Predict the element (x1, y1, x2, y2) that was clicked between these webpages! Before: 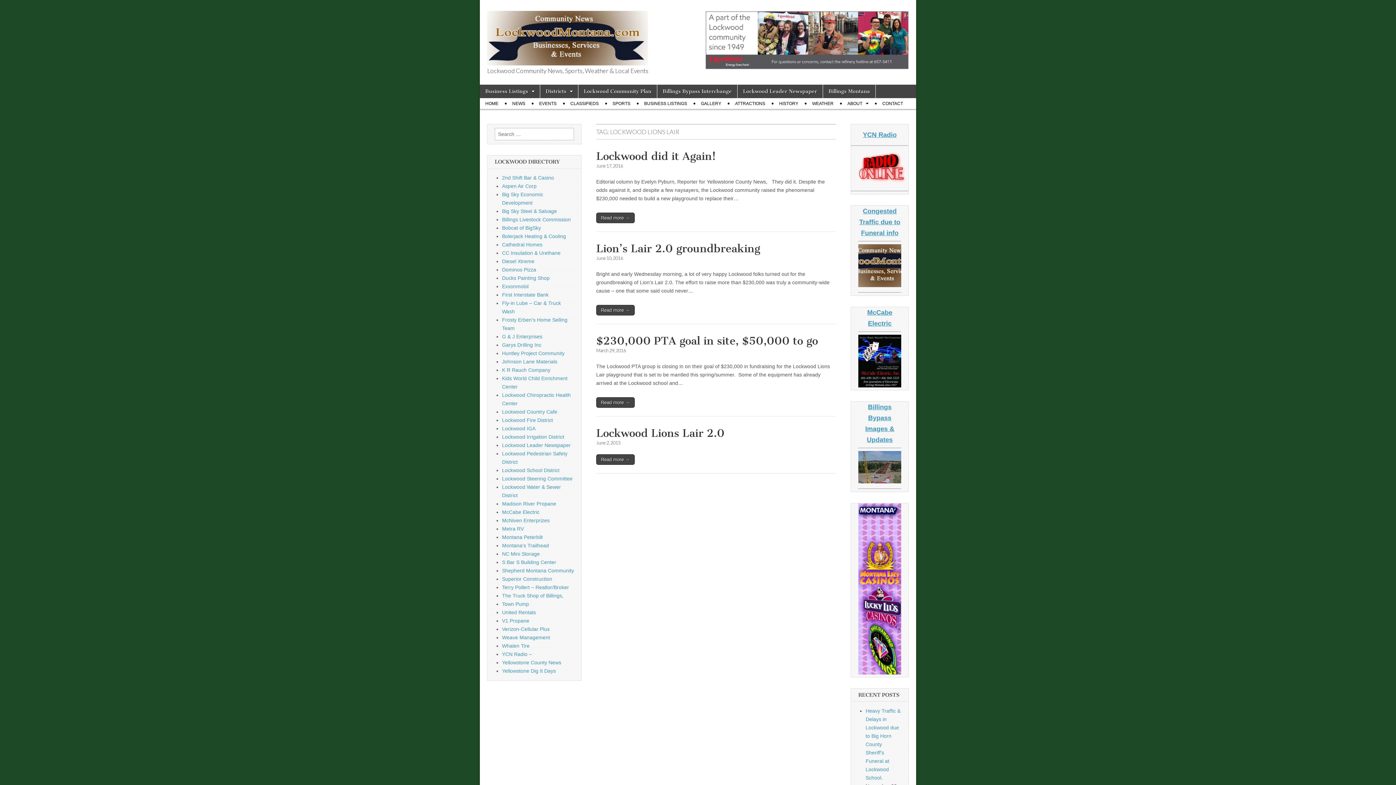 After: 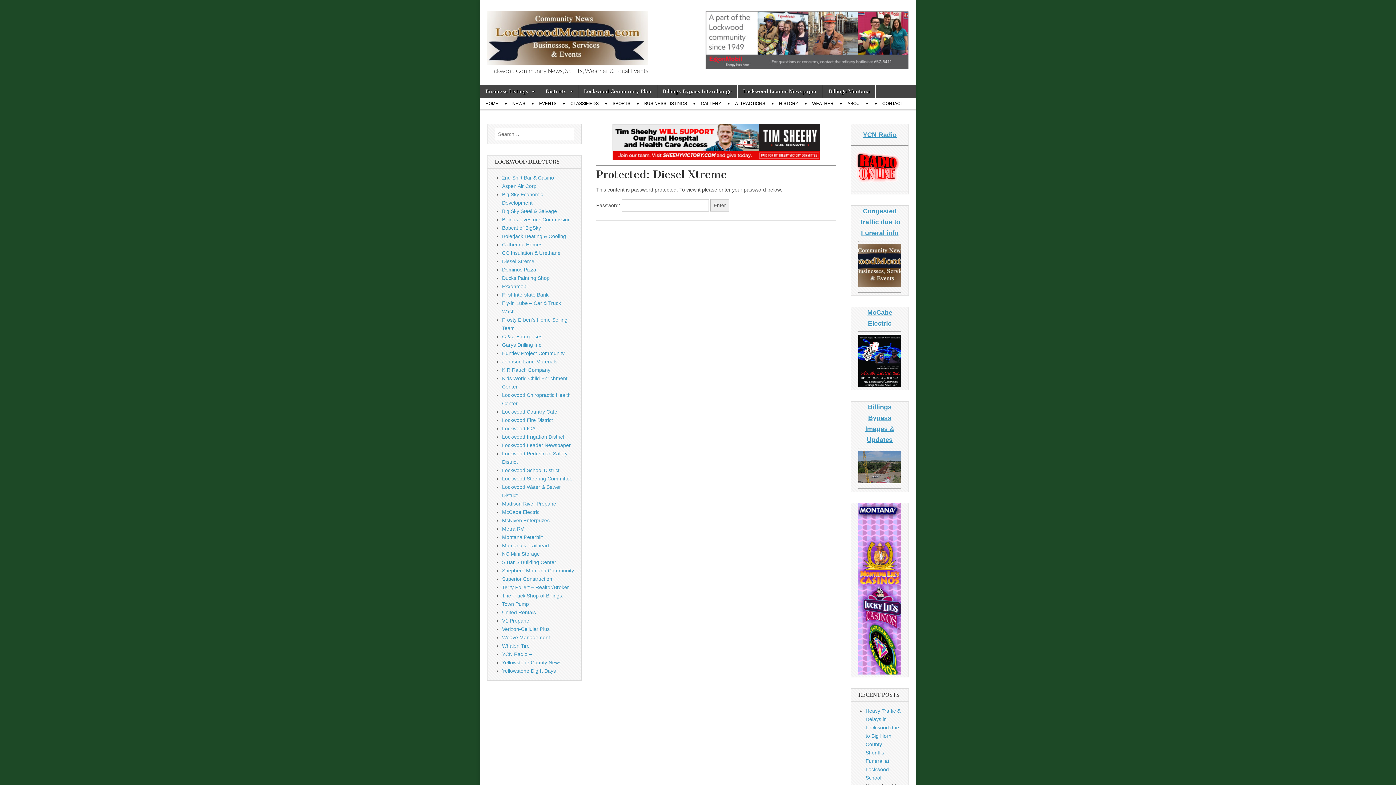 Action: bbox: (502, 258, 534, 264) label: Diesel Xtreme